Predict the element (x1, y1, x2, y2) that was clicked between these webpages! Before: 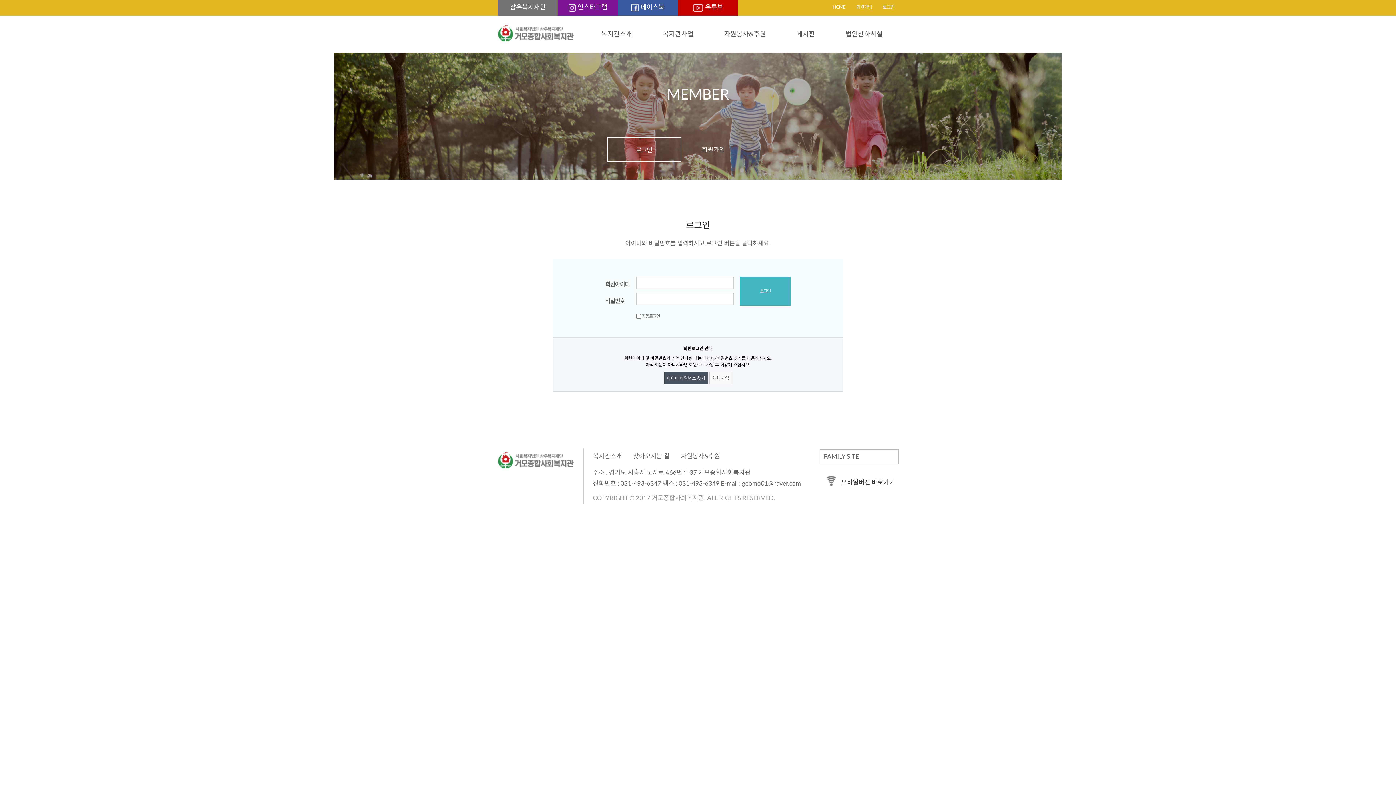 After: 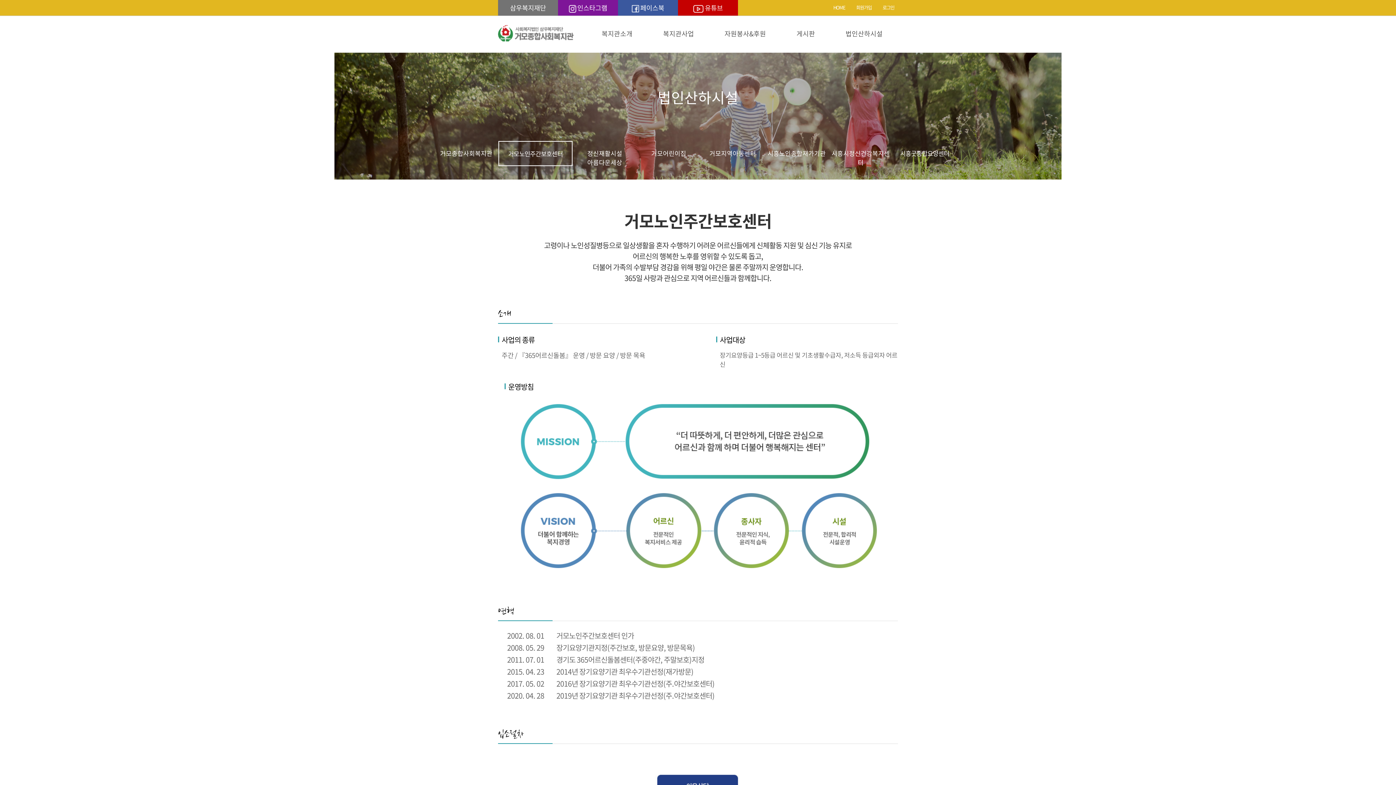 Action: bbox: (845, 31, 882, 37) label: 법인산하시설